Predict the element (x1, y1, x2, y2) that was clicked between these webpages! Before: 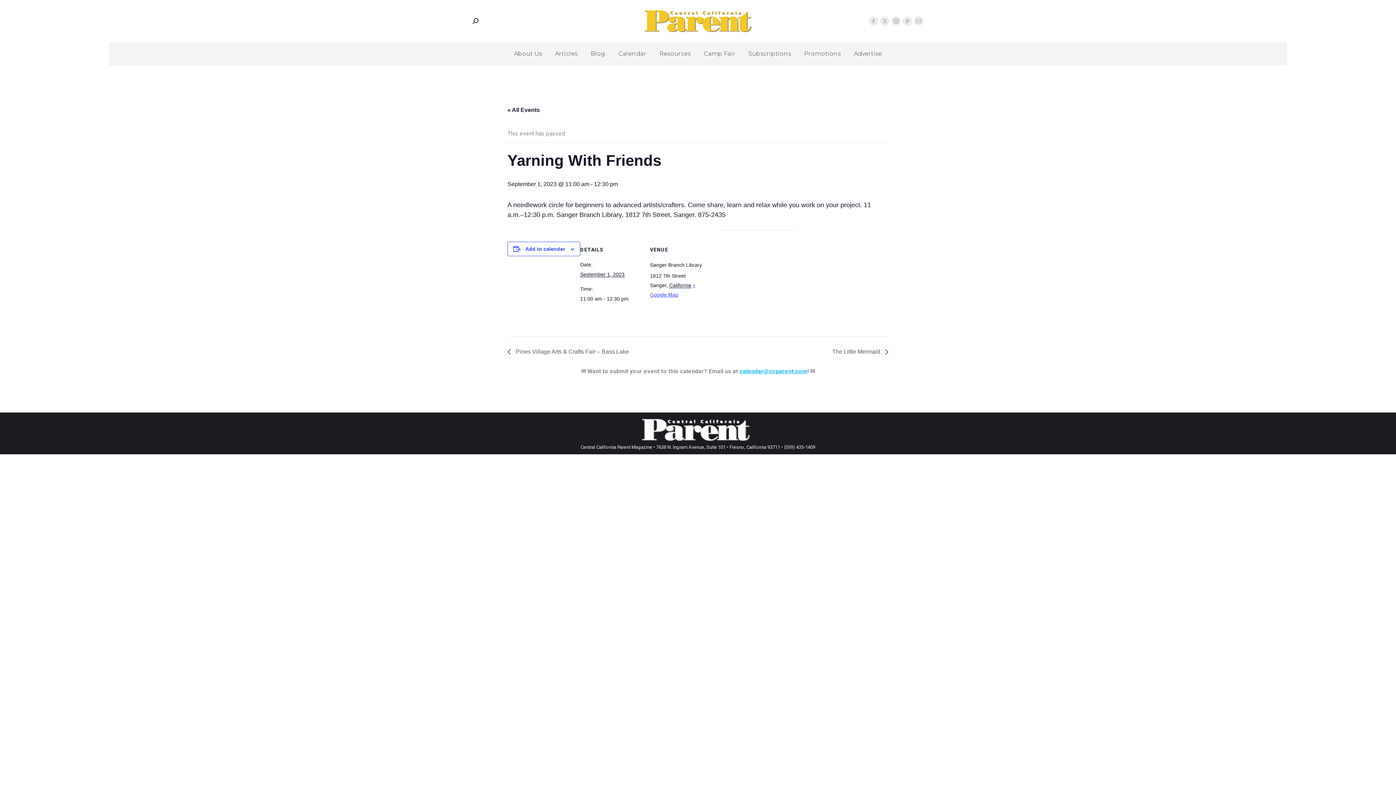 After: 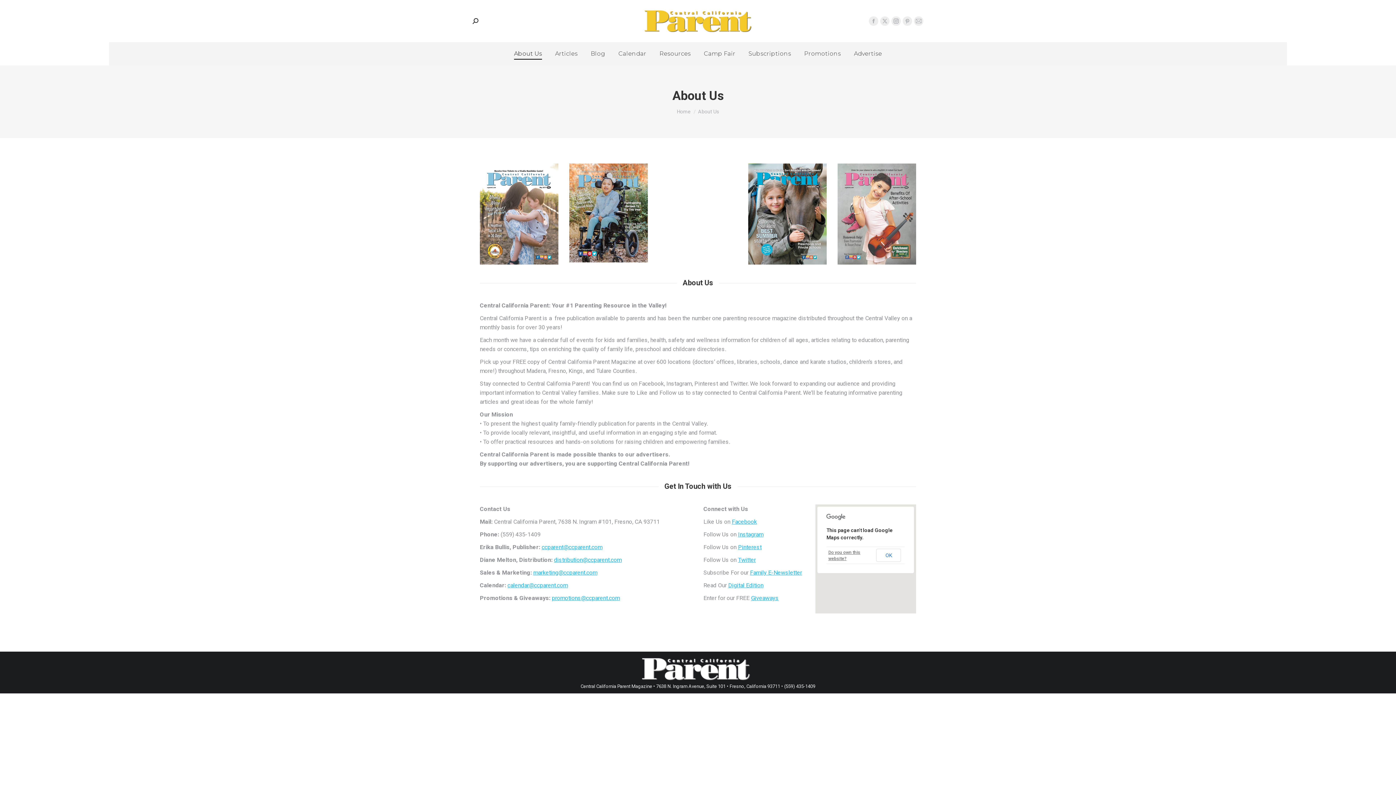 Action: bbox: (512, 48, 543, 58) label: About Us